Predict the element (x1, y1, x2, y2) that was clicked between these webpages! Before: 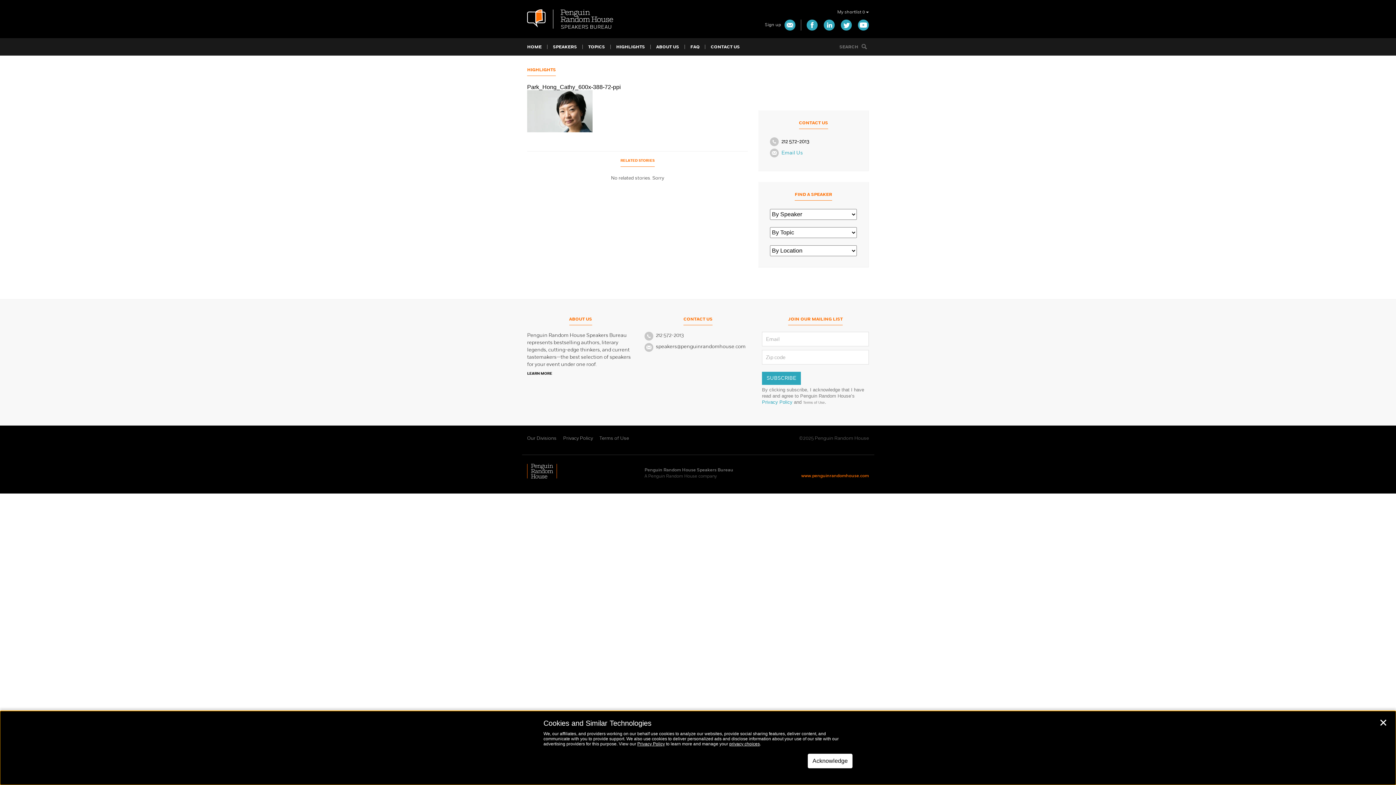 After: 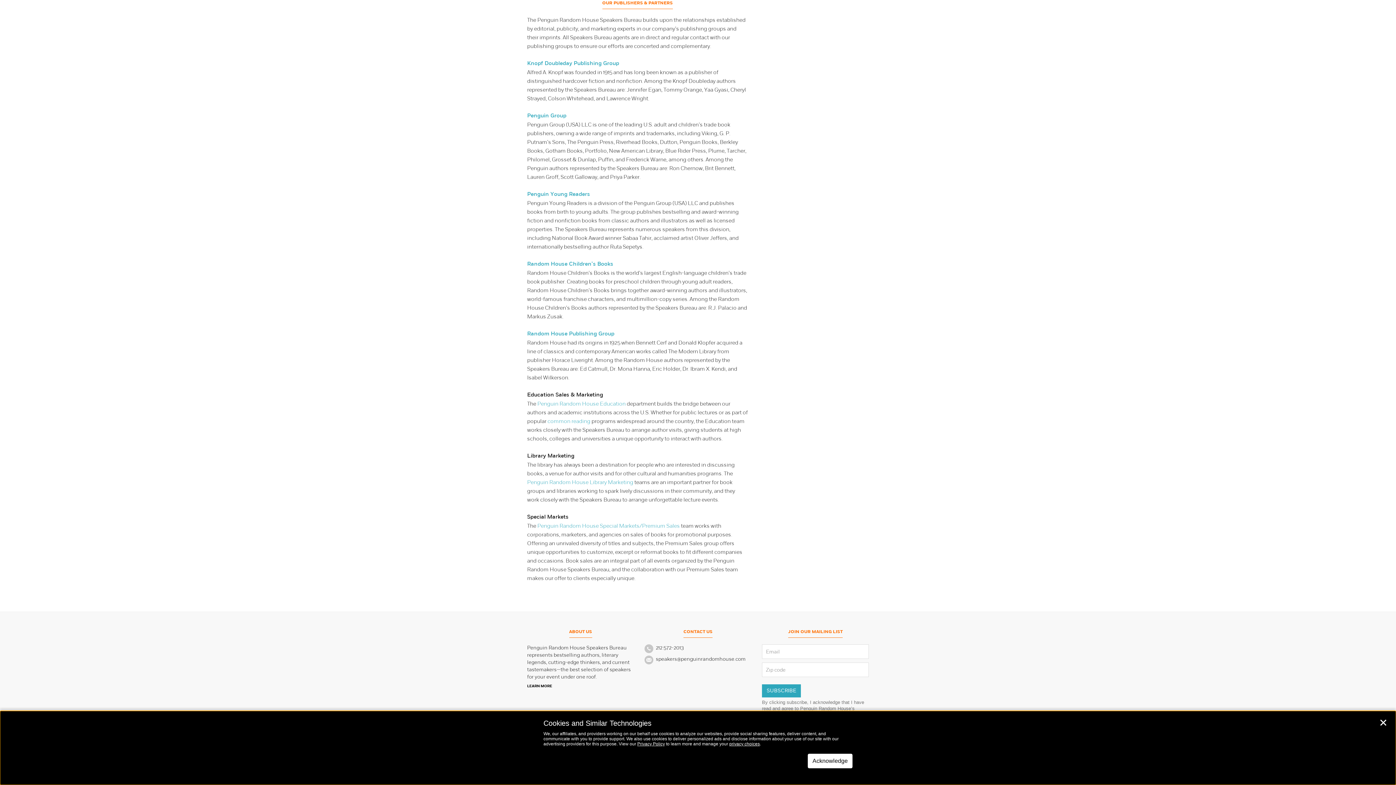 Action: bbox: (527, 435, 556, 441) label: Our Divisions